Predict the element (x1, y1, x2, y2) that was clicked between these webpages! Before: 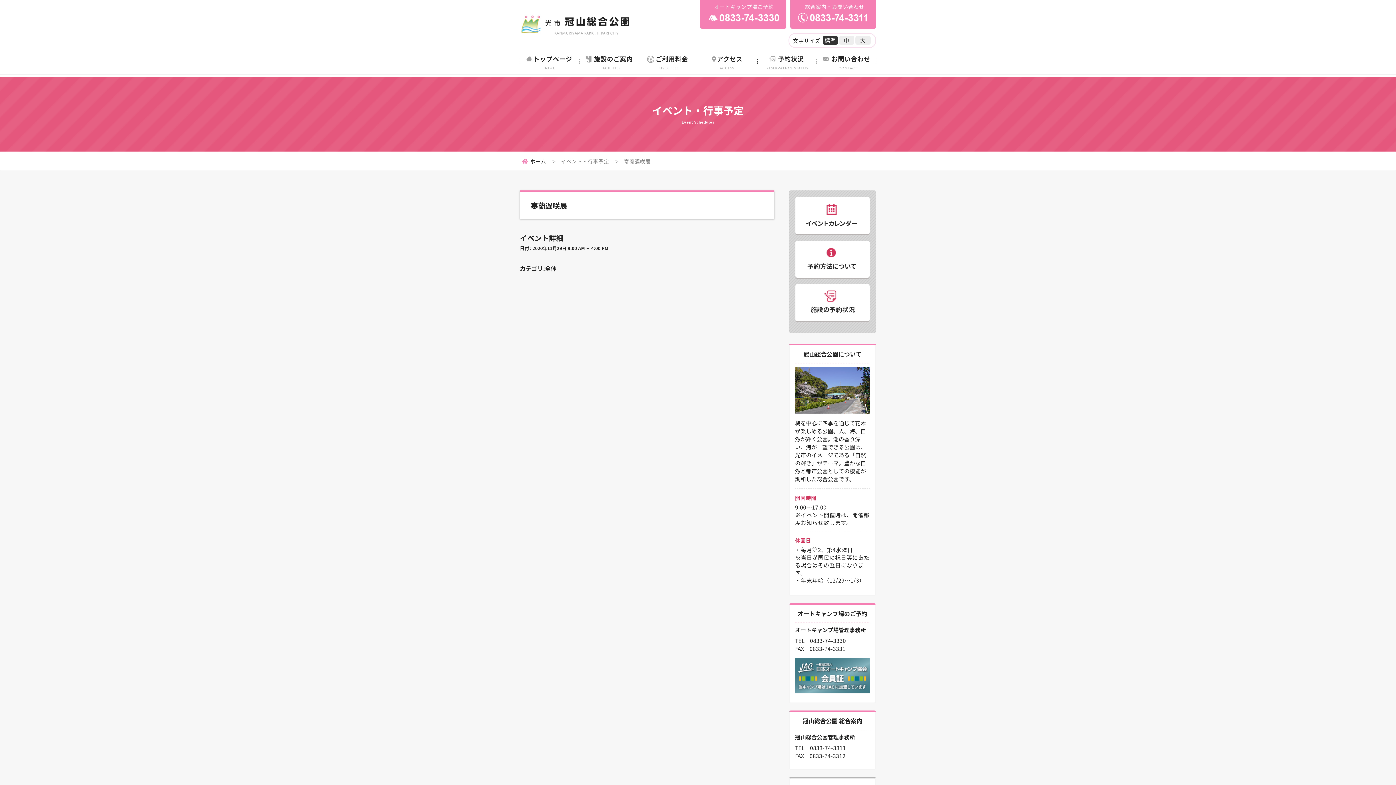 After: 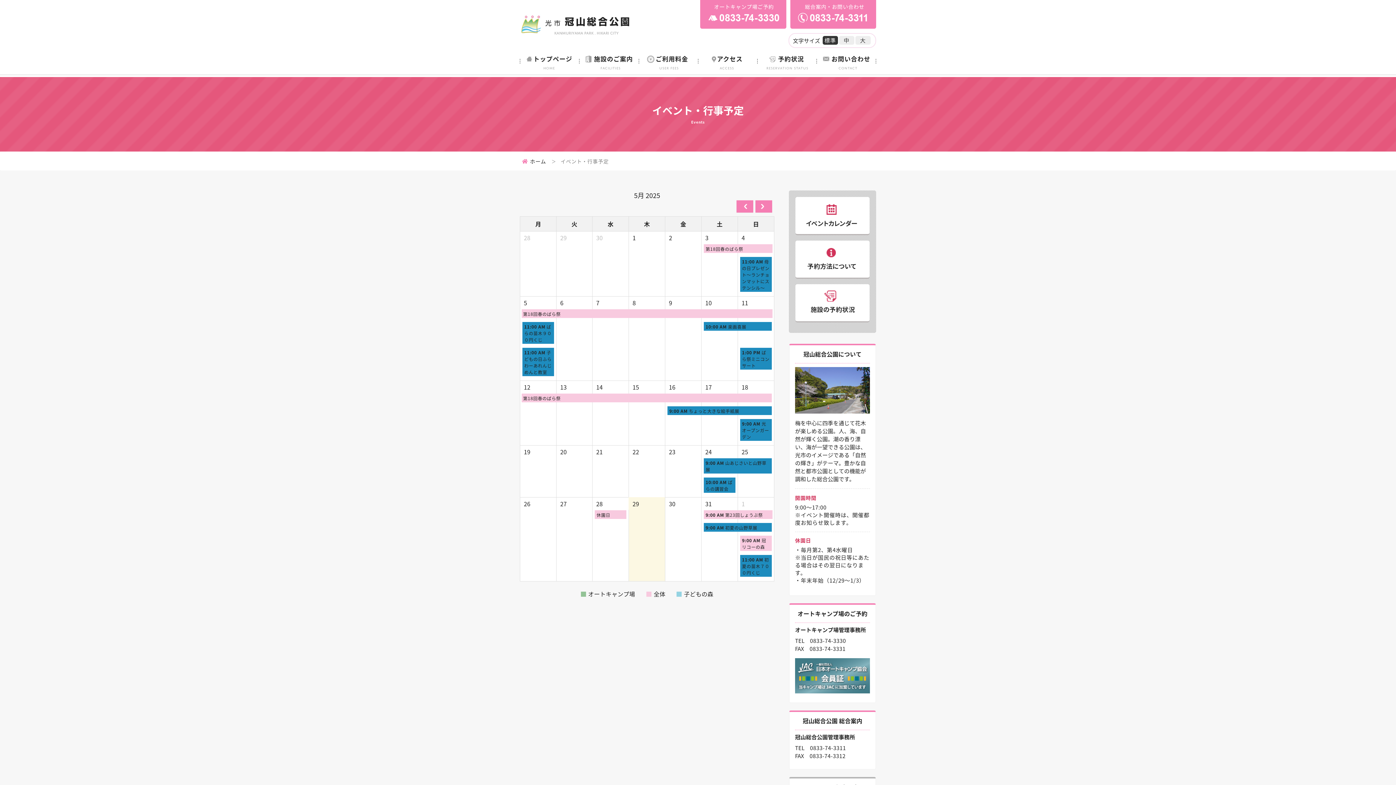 Action: bbox: (795, 232, 869, 235)